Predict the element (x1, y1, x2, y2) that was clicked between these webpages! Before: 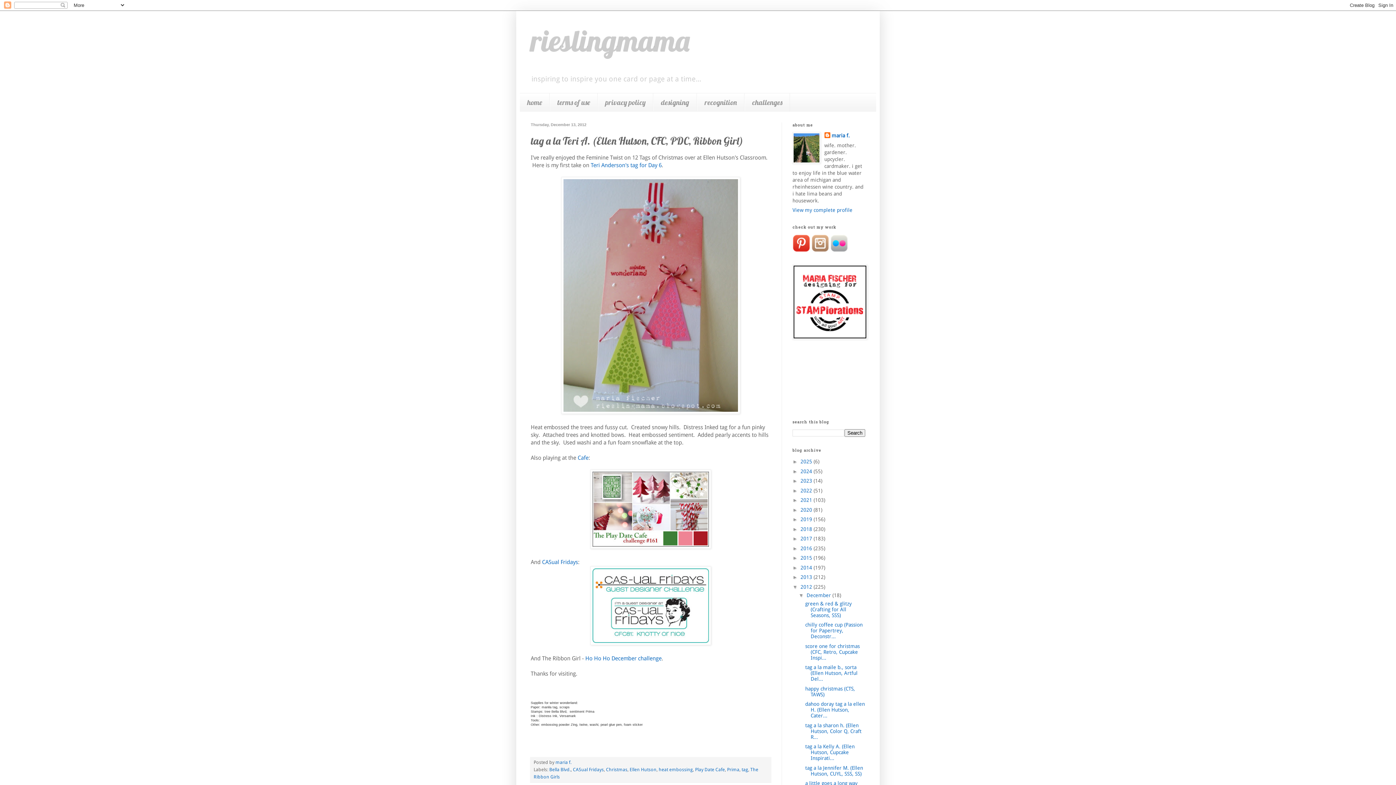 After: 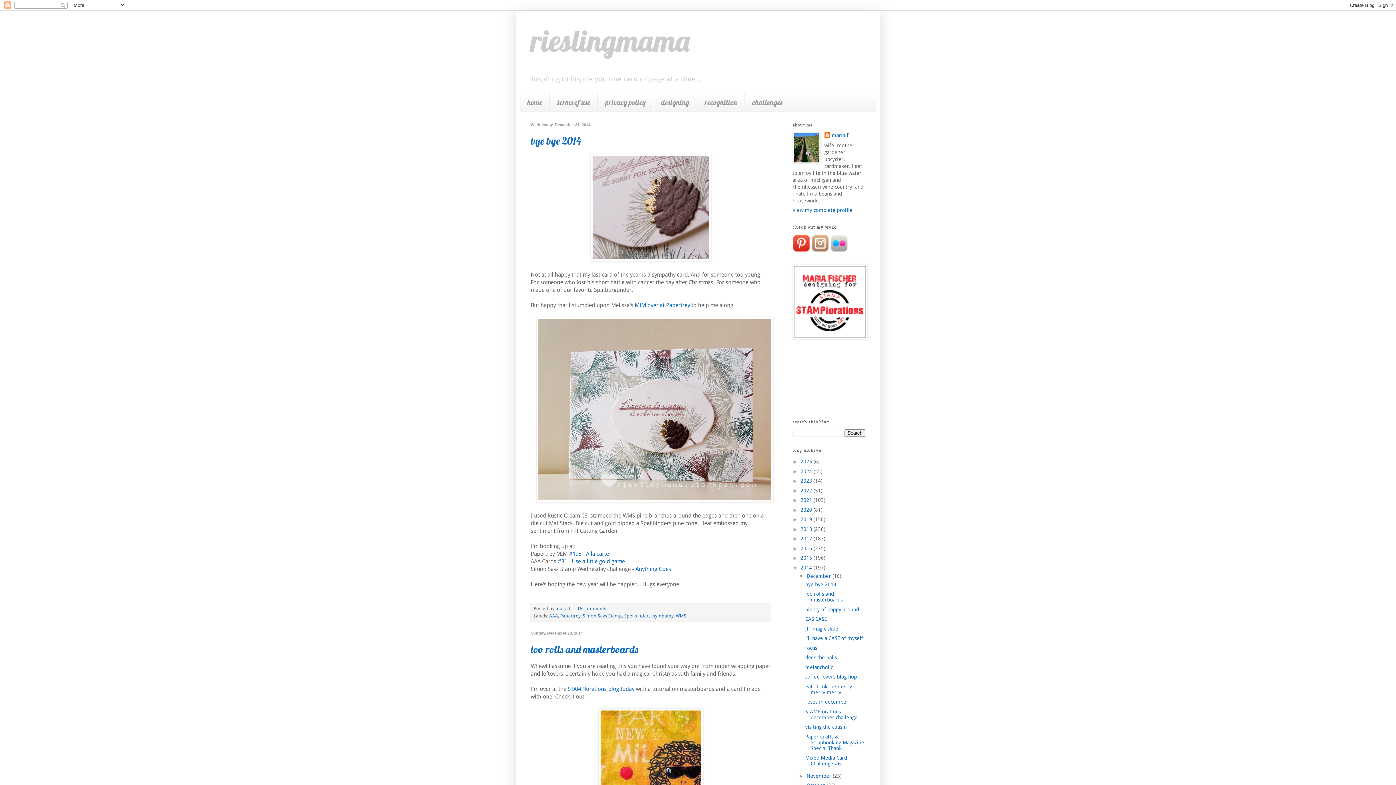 Action: bbox: (800, 565, 813, 570) label: 2014 